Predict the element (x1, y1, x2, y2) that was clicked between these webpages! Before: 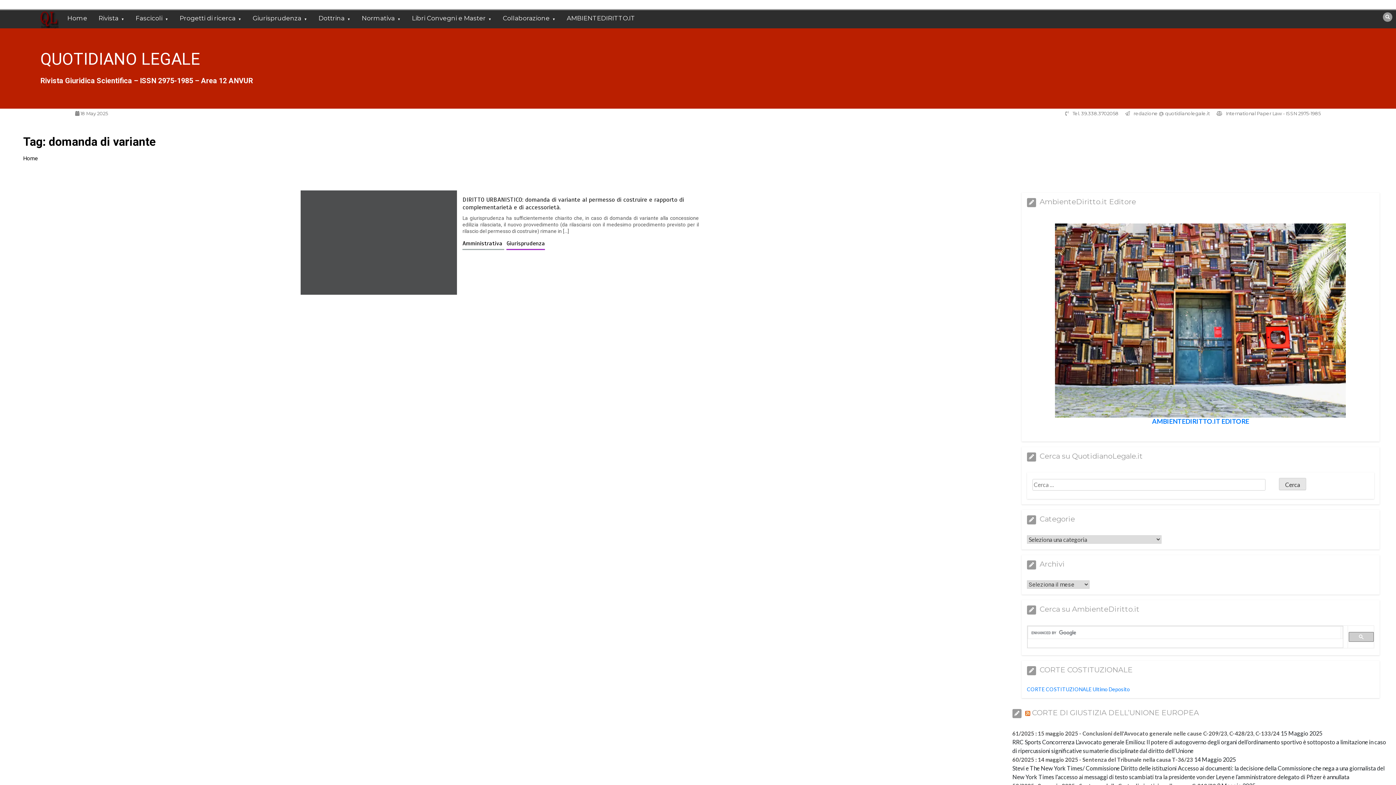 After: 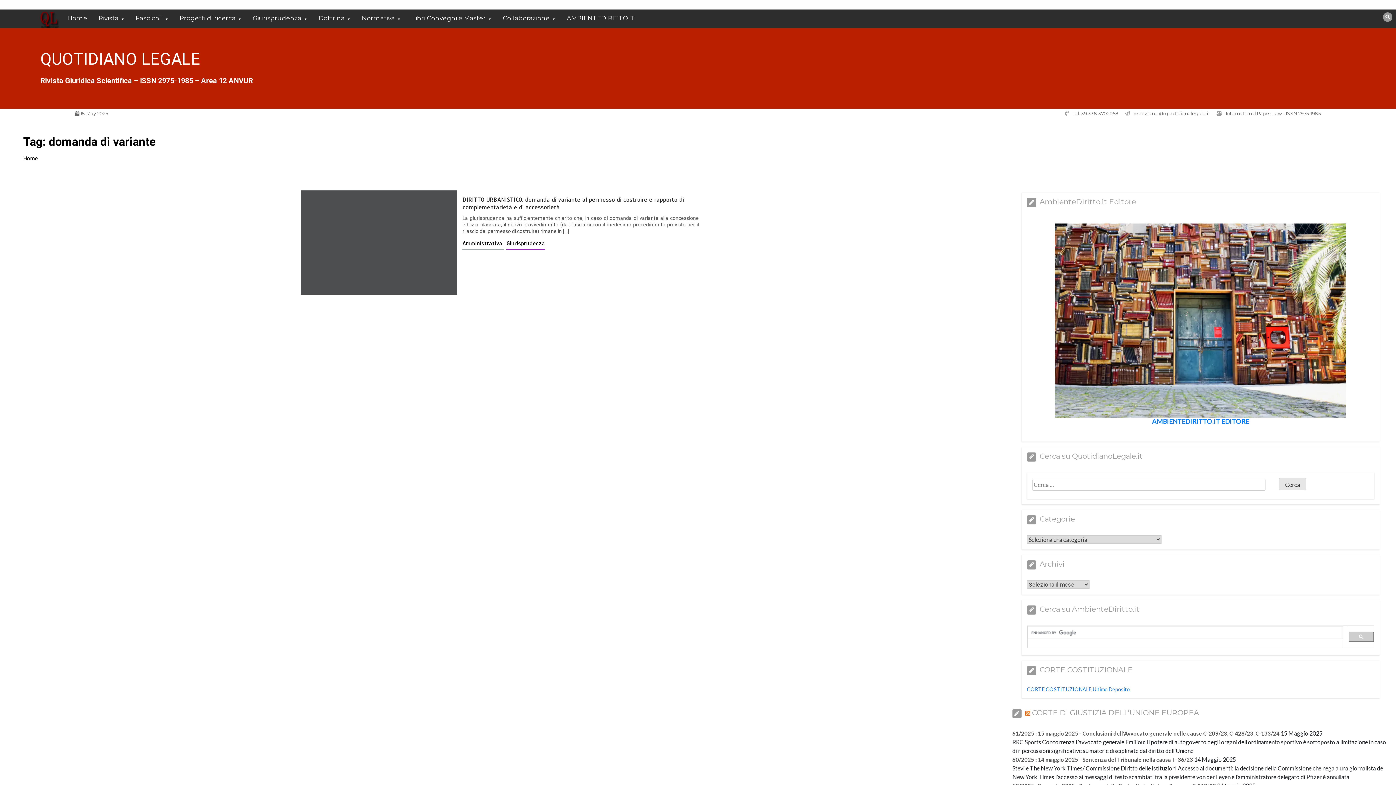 Action: bbox: (1055, 315, 1346, 323)